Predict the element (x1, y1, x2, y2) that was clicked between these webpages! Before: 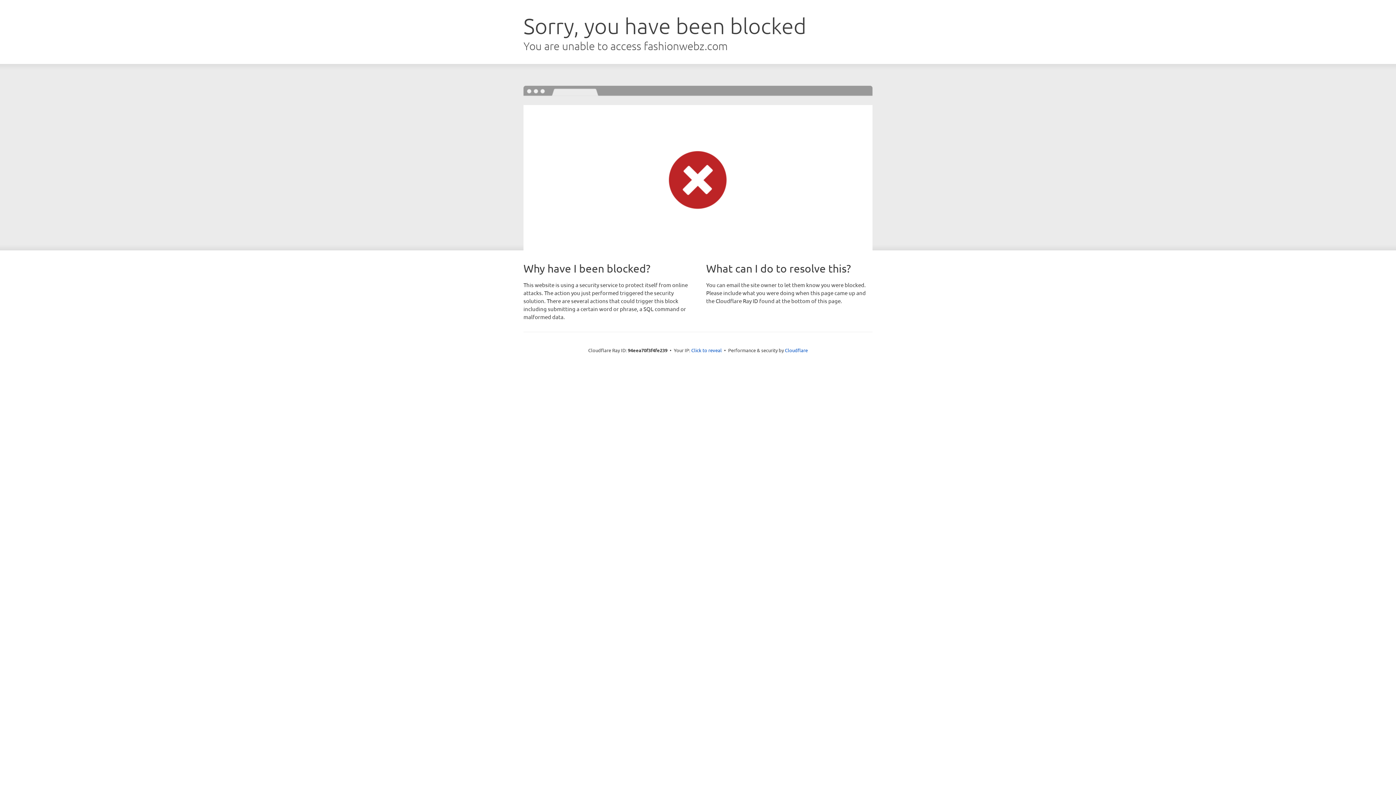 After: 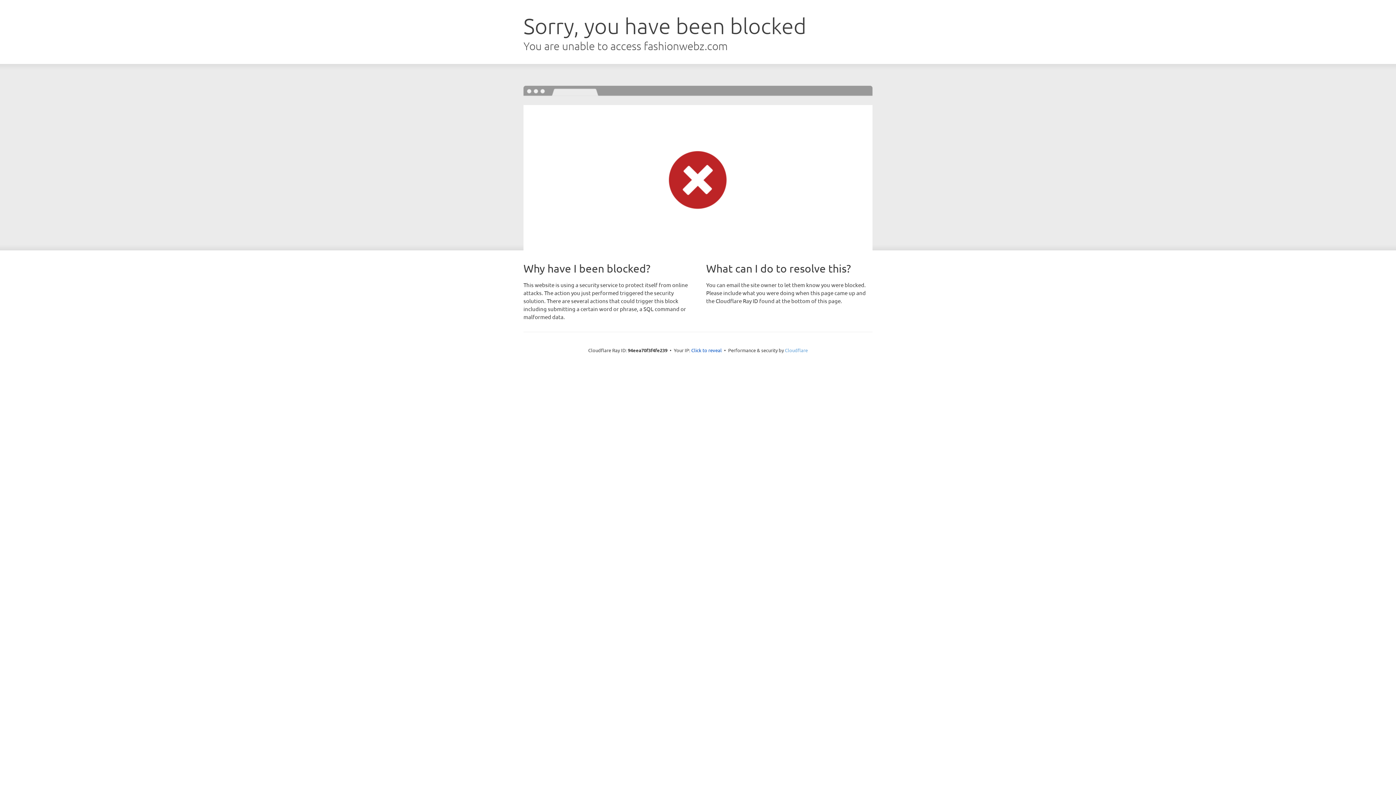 Action: label: Cloudflare bbox: (785, 347, 808, 353)